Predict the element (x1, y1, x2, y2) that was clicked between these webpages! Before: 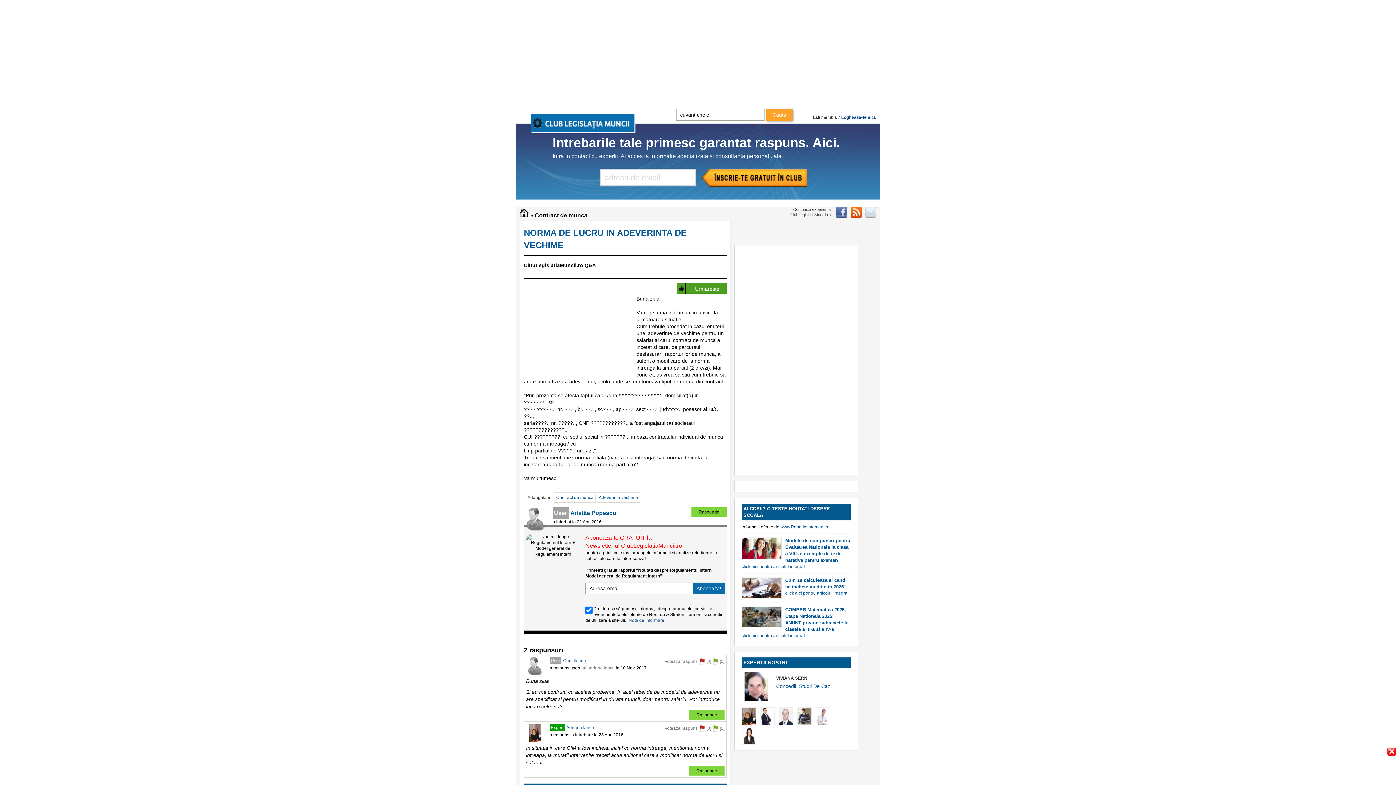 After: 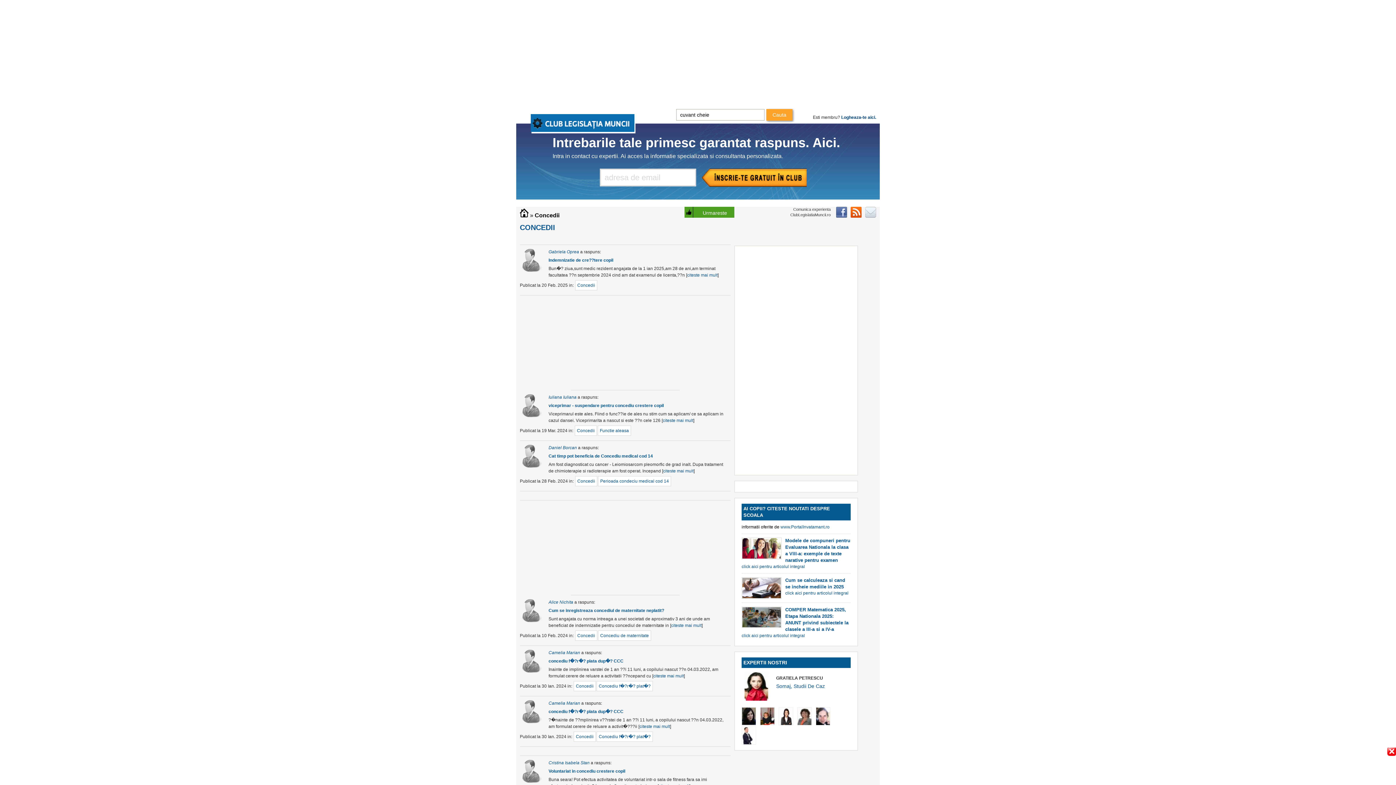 Action: label: Concedii bbox: (776, 683, 796, 689)